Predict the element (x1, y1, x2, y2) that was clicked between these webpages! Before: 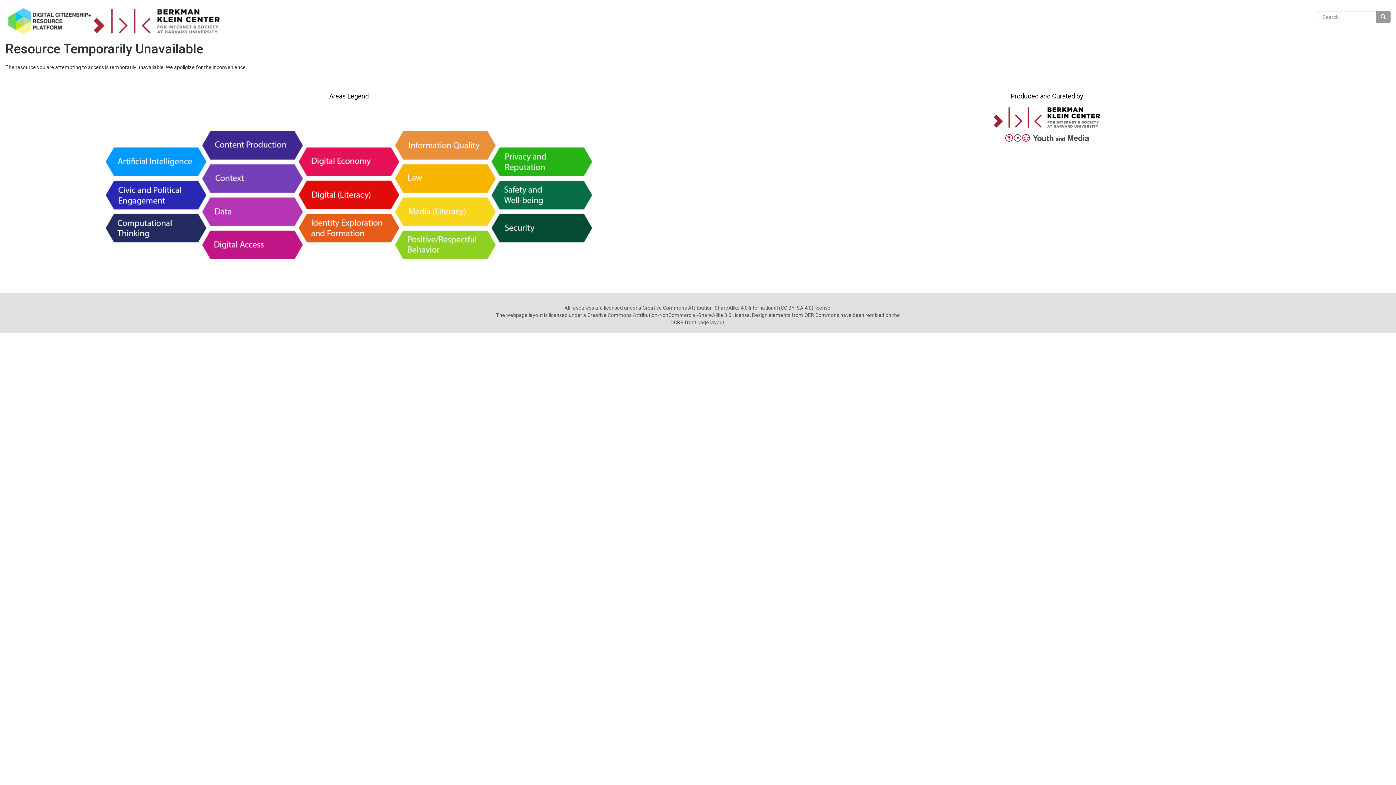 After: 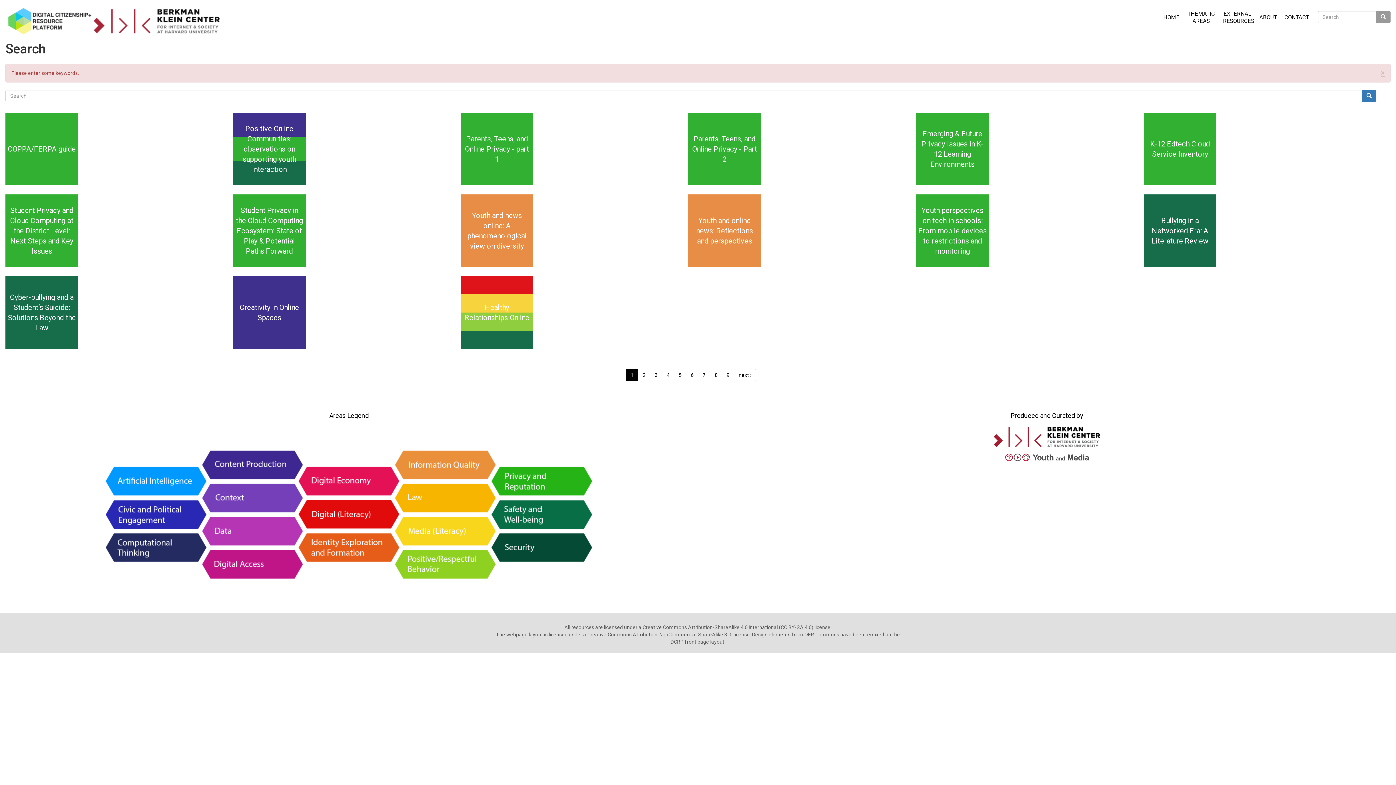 Action: bbox: (1376, 11, 1390, 23)